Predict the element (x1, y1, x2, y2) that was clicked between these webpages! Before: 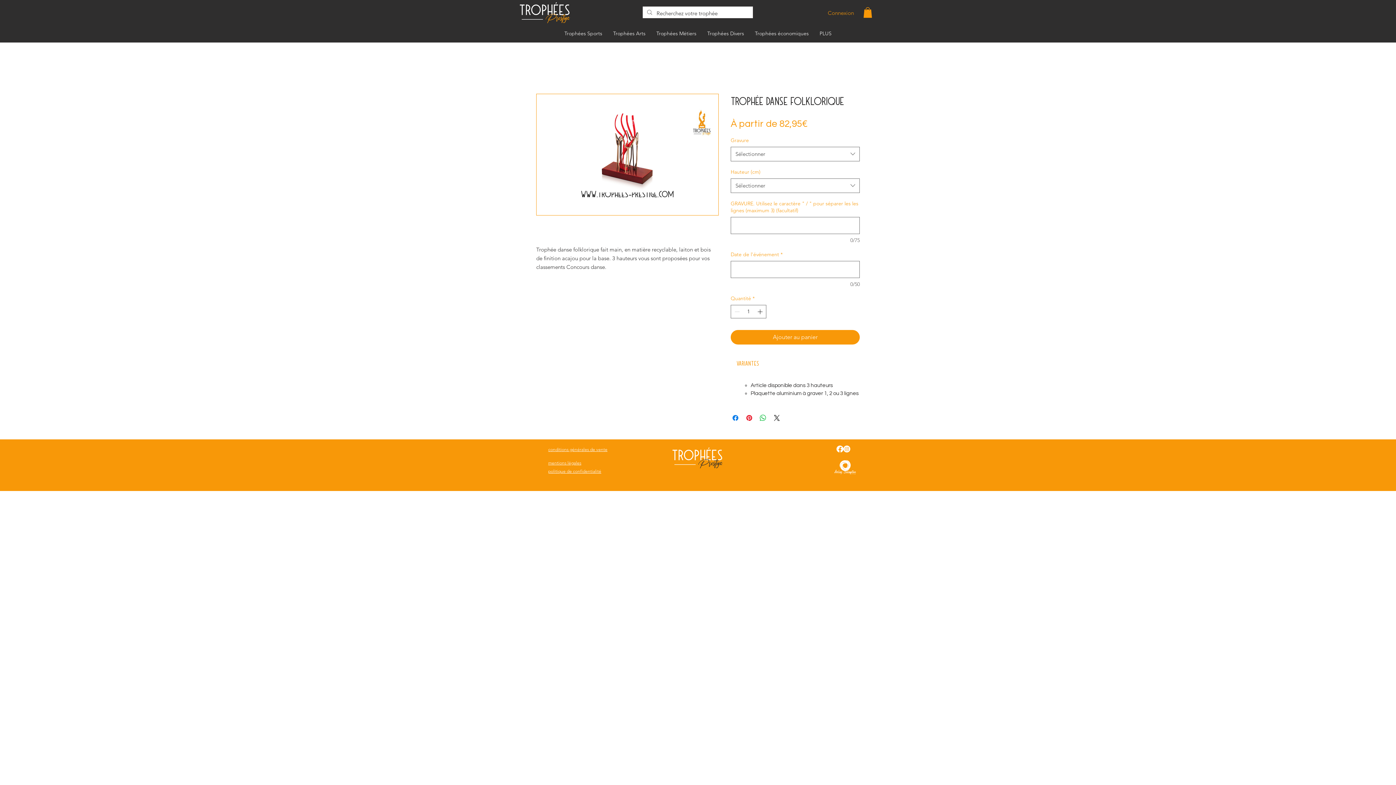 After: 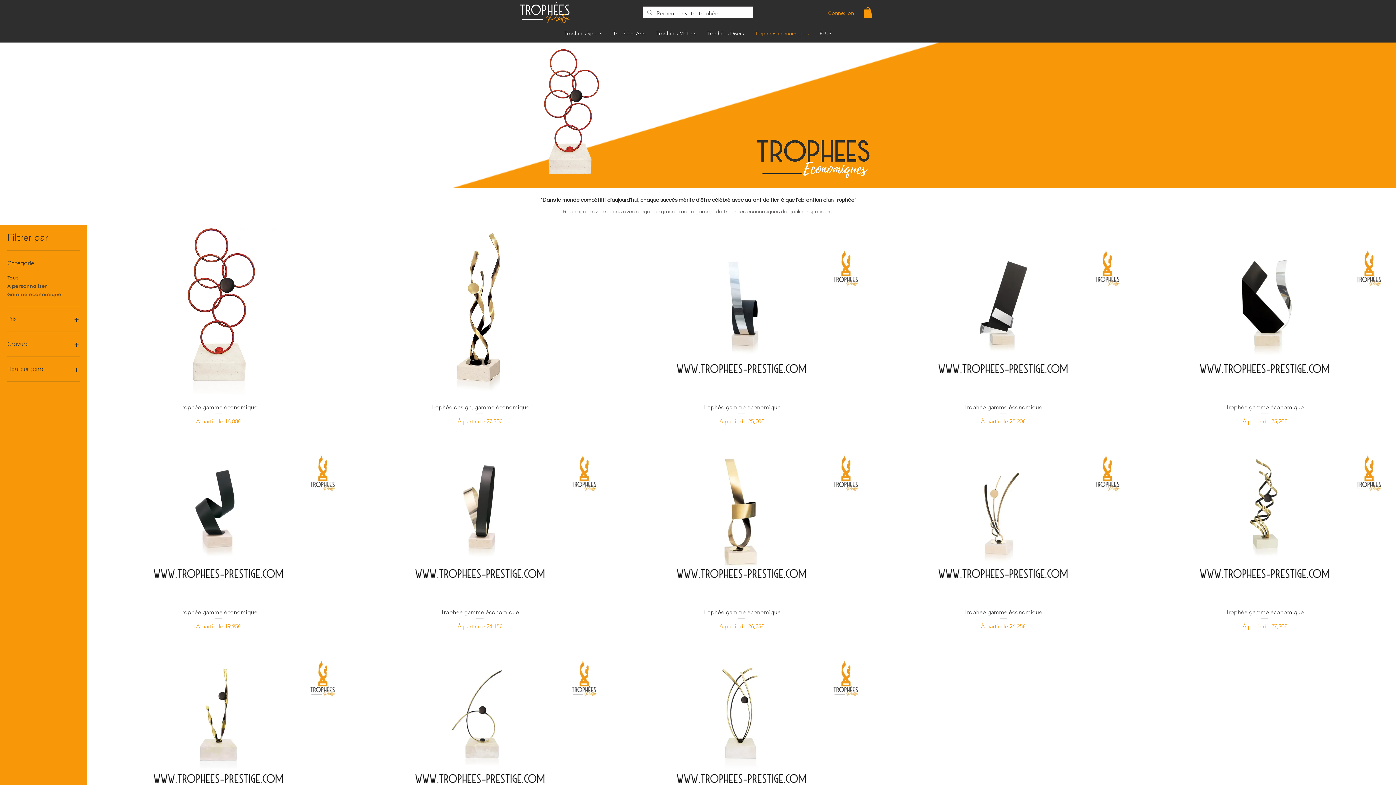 Action: label: Trophées économiques bbox: (749, 27, 814, 39)